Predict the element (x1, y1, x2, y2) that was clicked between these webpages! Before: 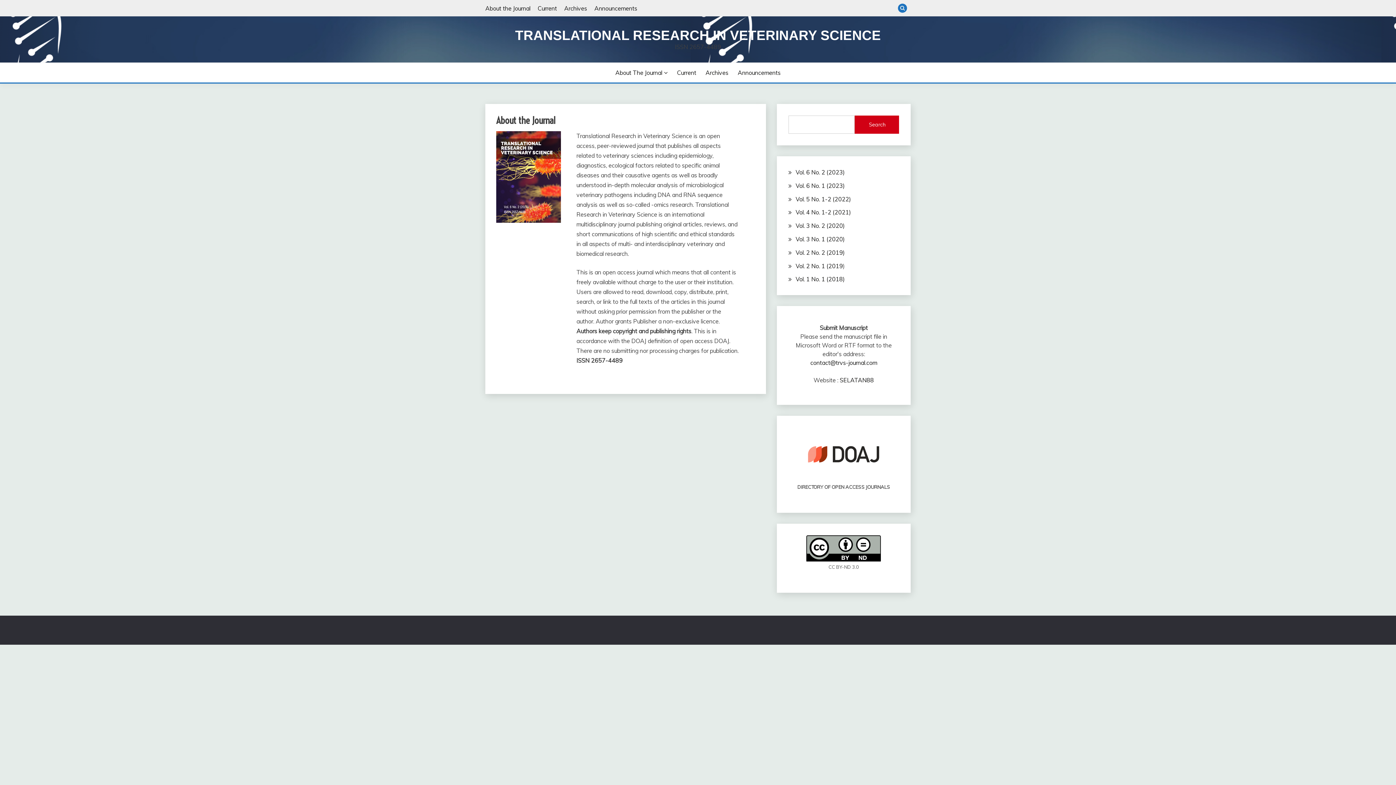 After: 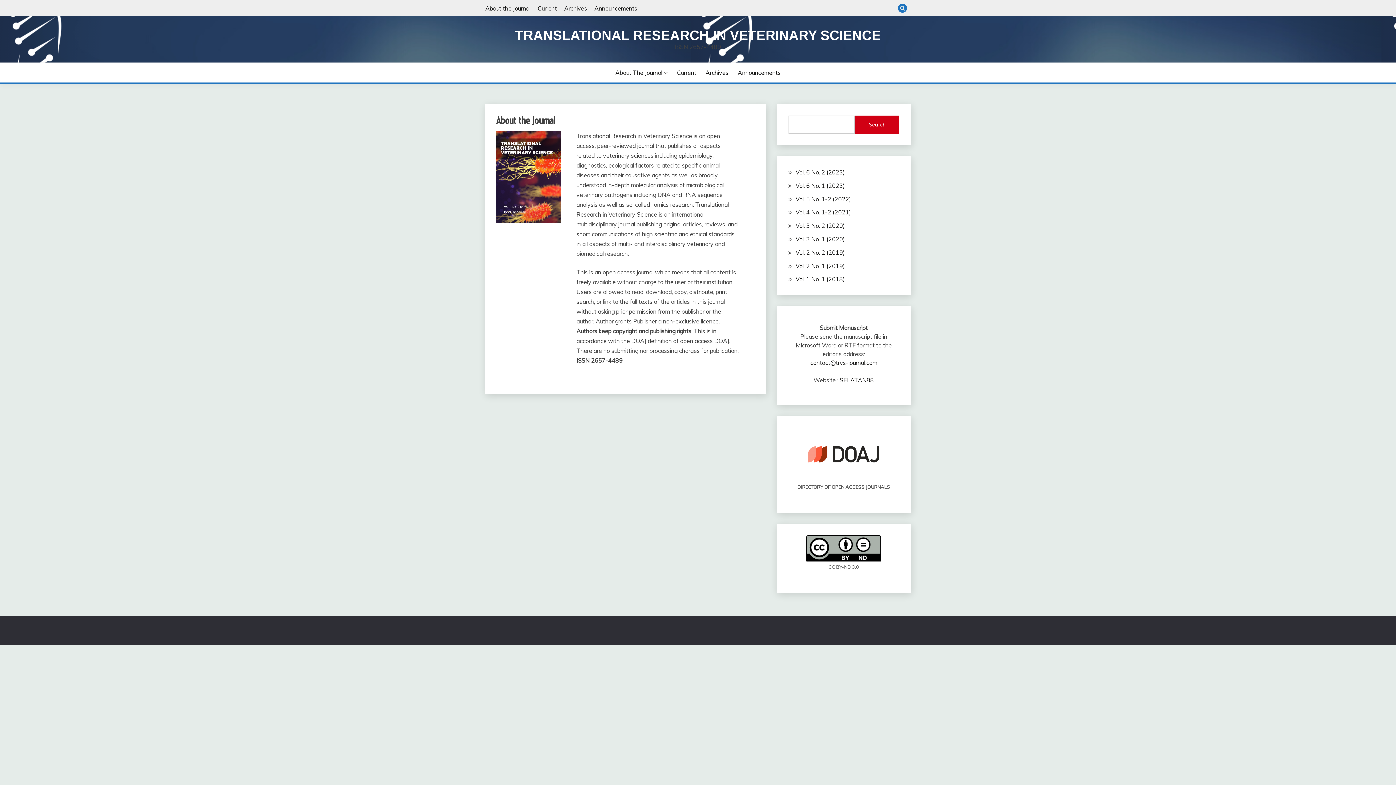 Action: bbox: (795, 222, 844, 229) label: Vol. 3 No. 2 (2020)